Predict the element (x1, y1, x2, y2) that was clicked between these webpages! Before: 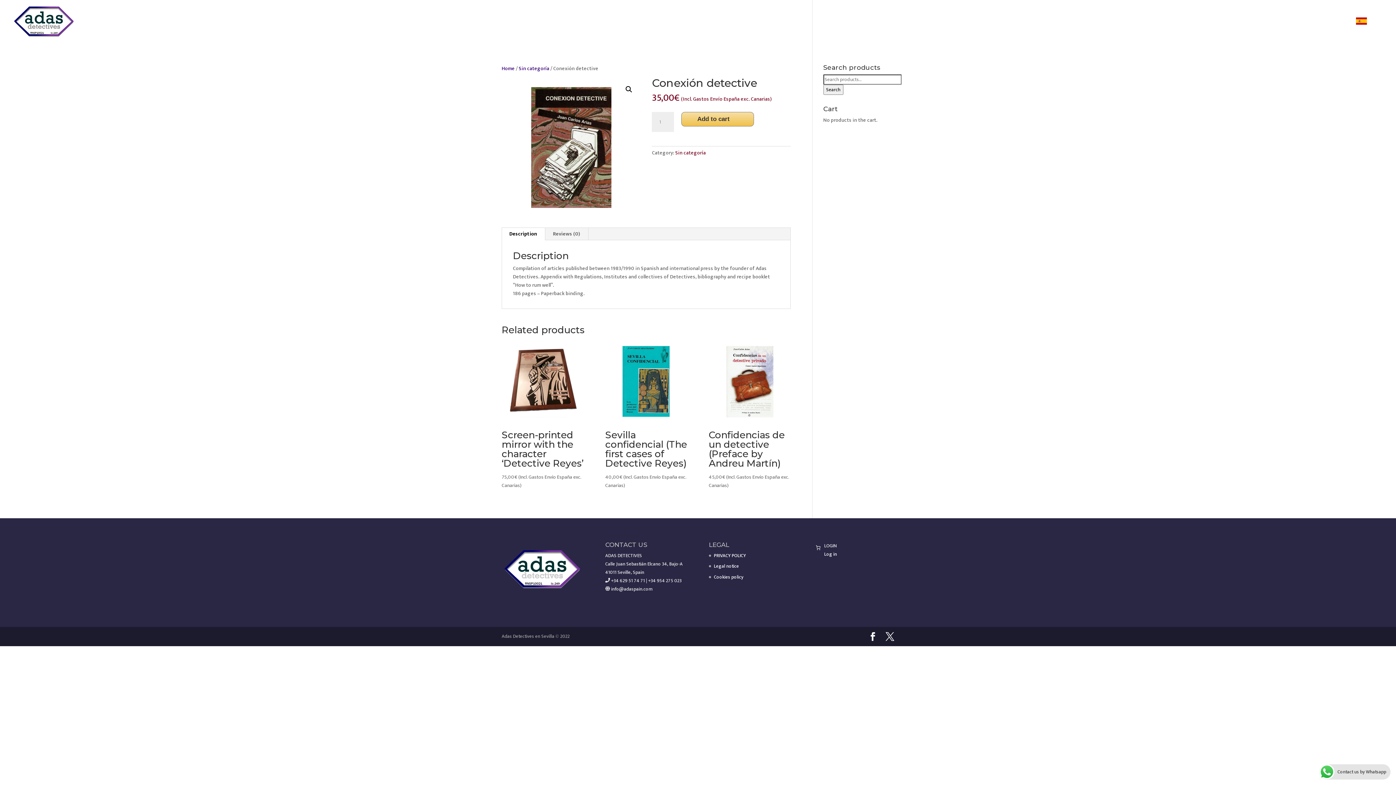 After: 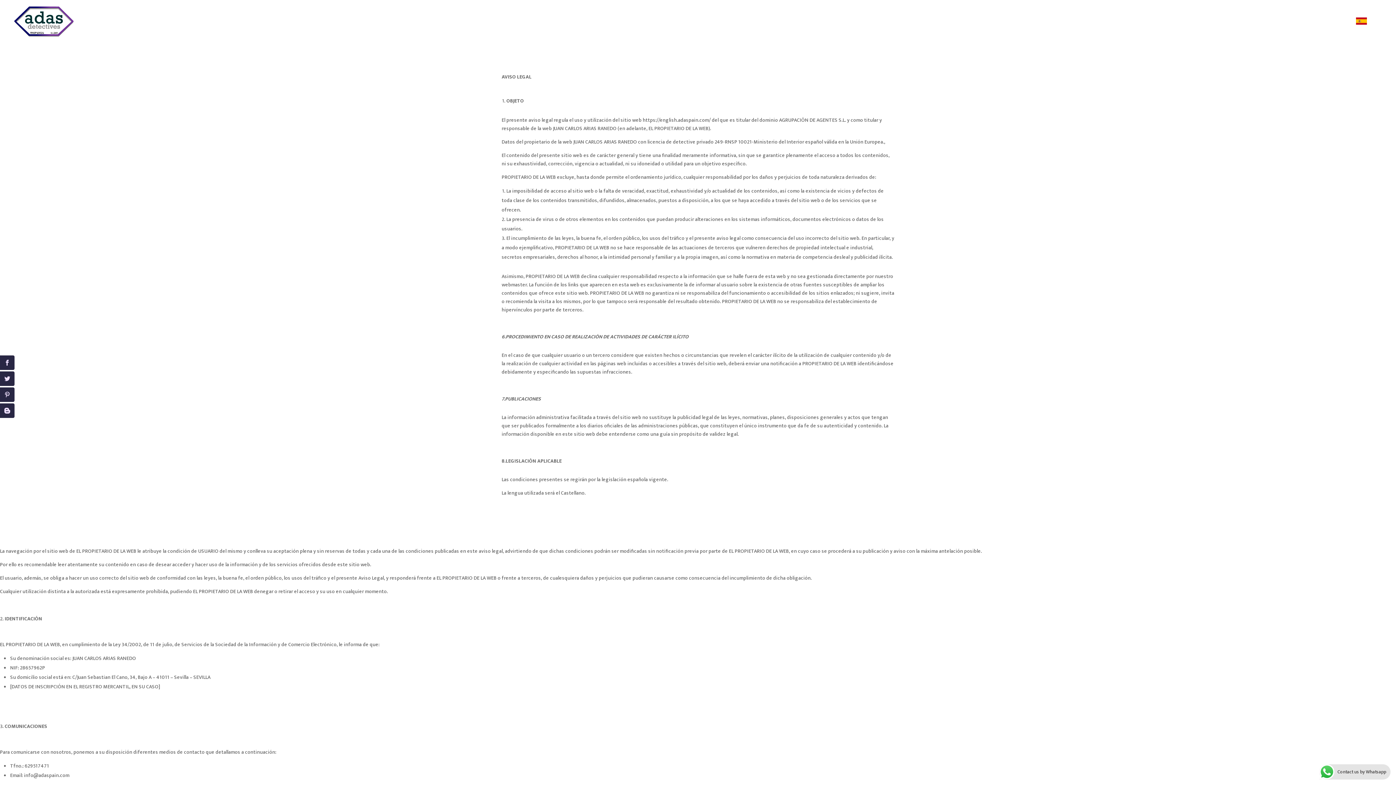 Action: label: Legal notice bbox: (714, 562, 739, 570)